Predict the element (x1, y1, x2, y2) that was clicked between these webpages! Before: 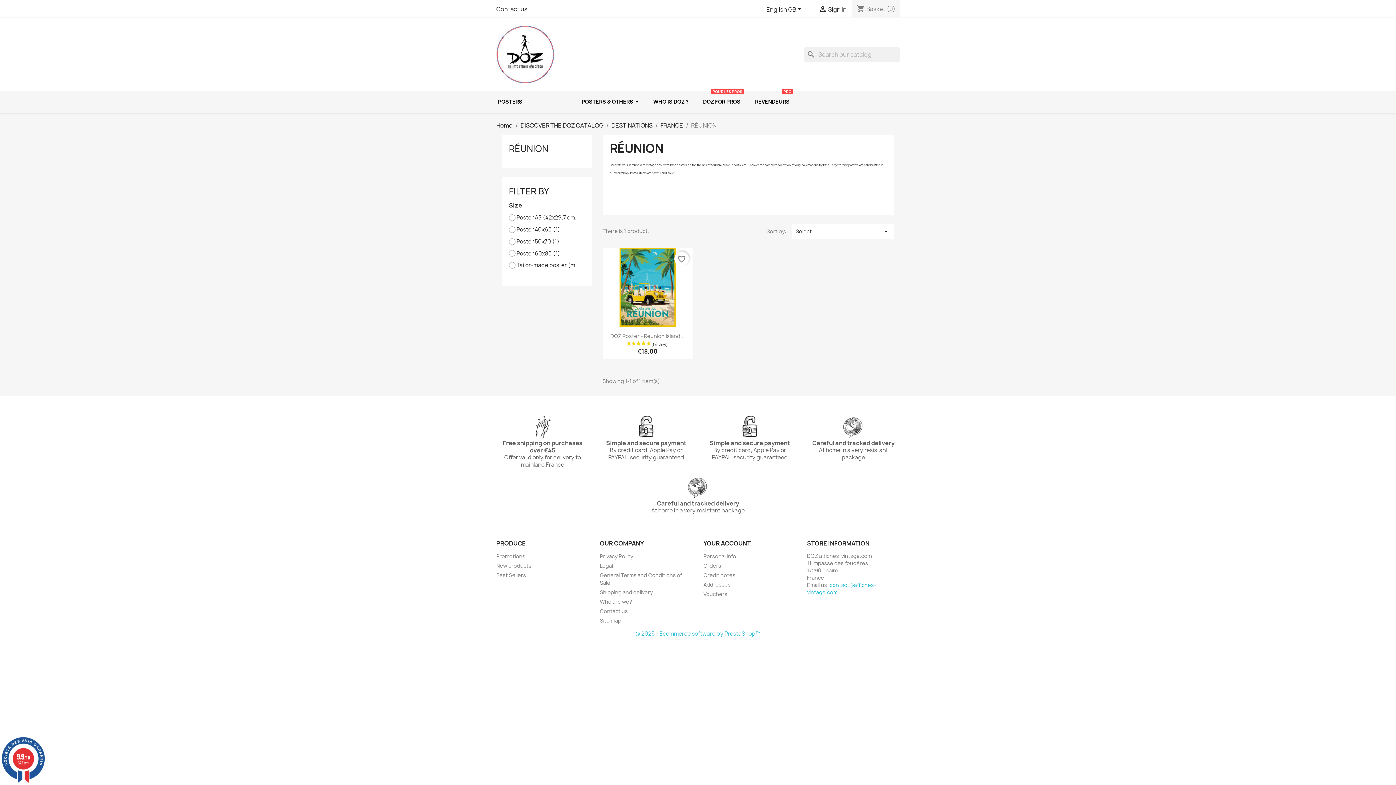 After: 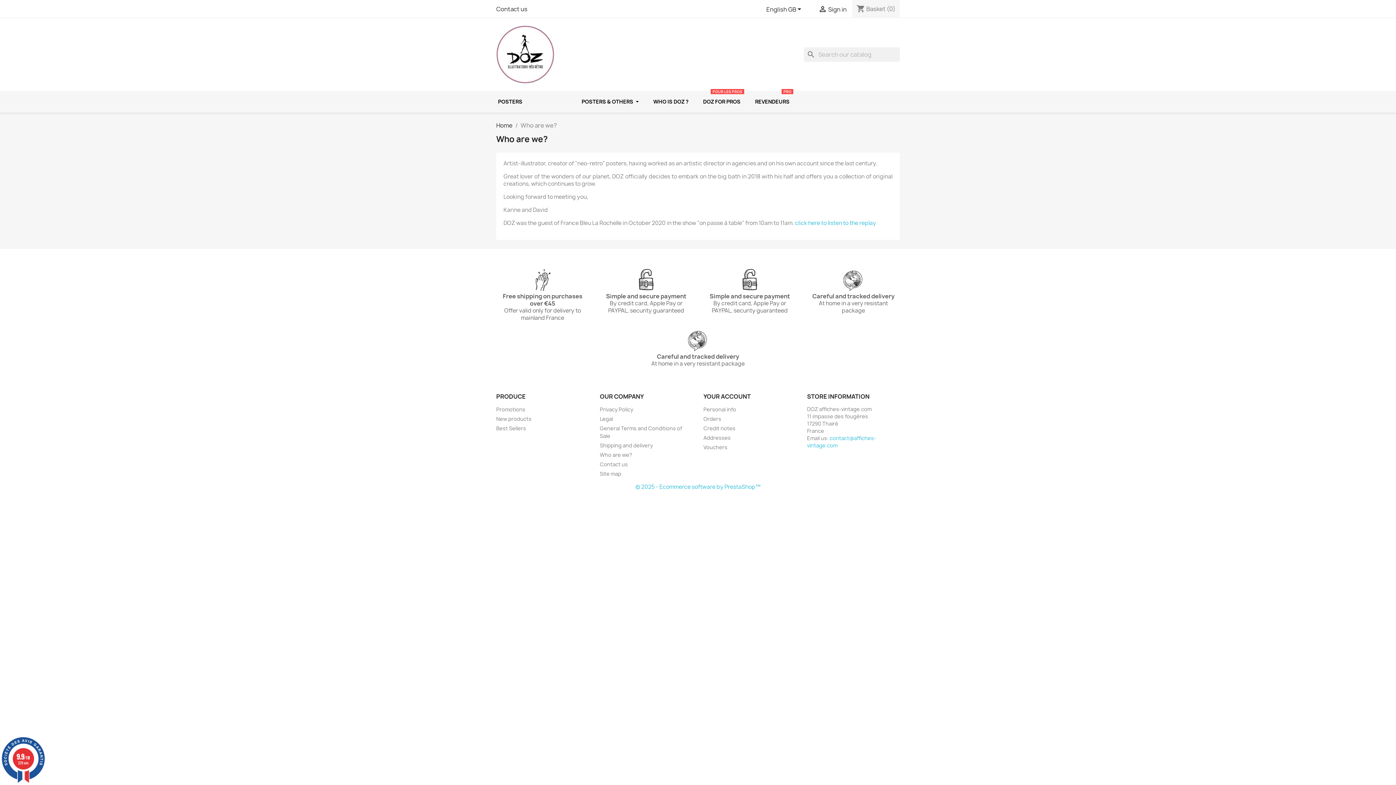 Action: label: WHO IS DOZ ? bbox: (646, 90, 696, 112)